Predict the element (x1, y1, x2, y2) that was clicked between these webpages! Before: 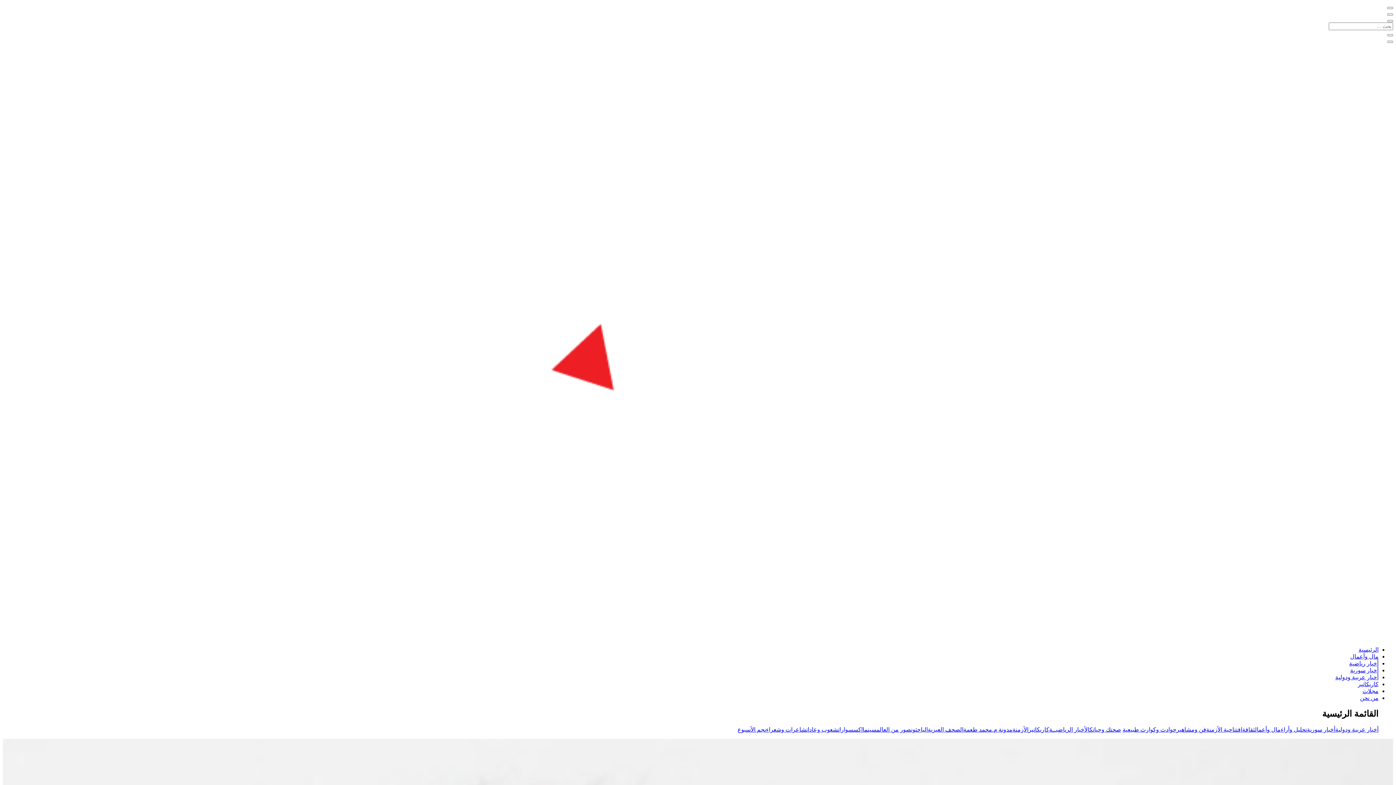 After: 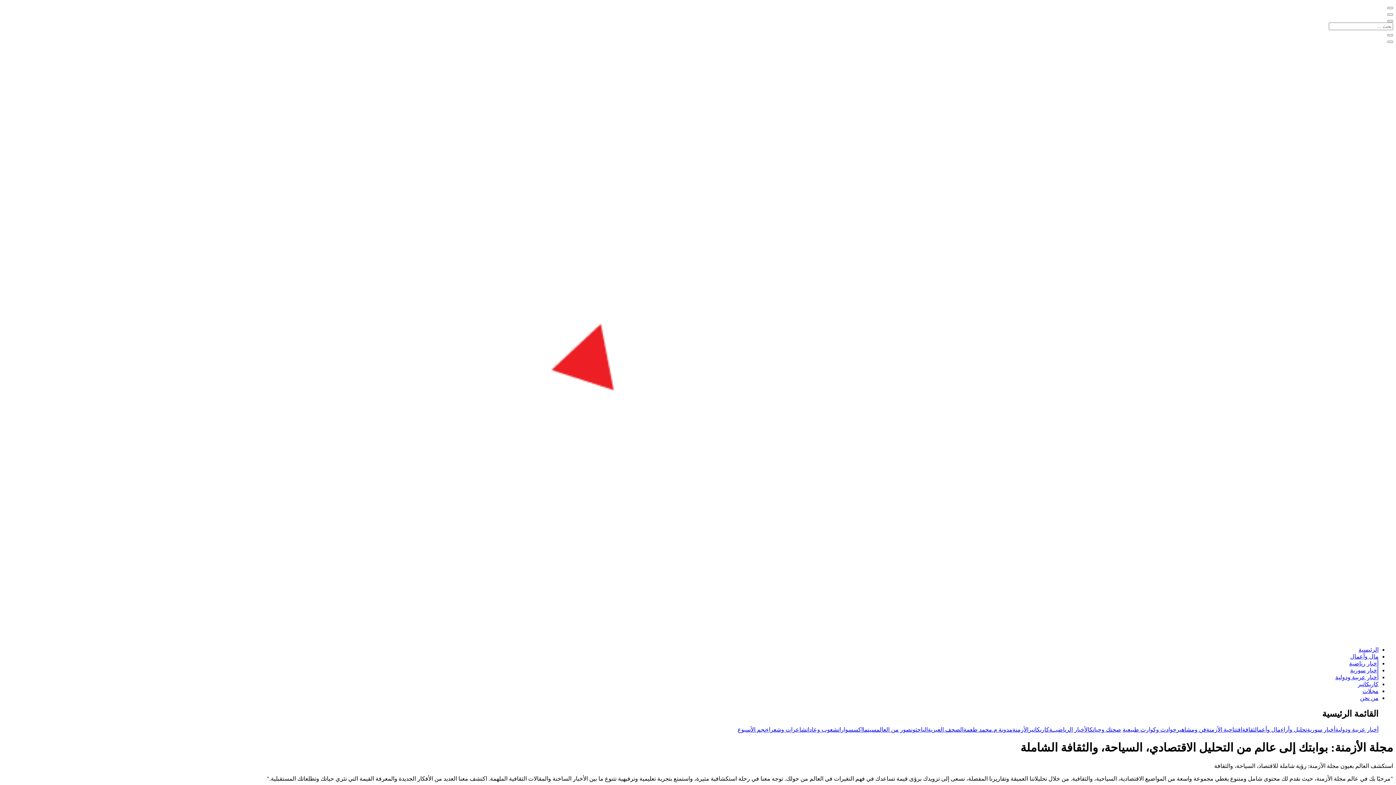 Action: bbox: (1358, 646, 1378, 653) label: الرئيسية